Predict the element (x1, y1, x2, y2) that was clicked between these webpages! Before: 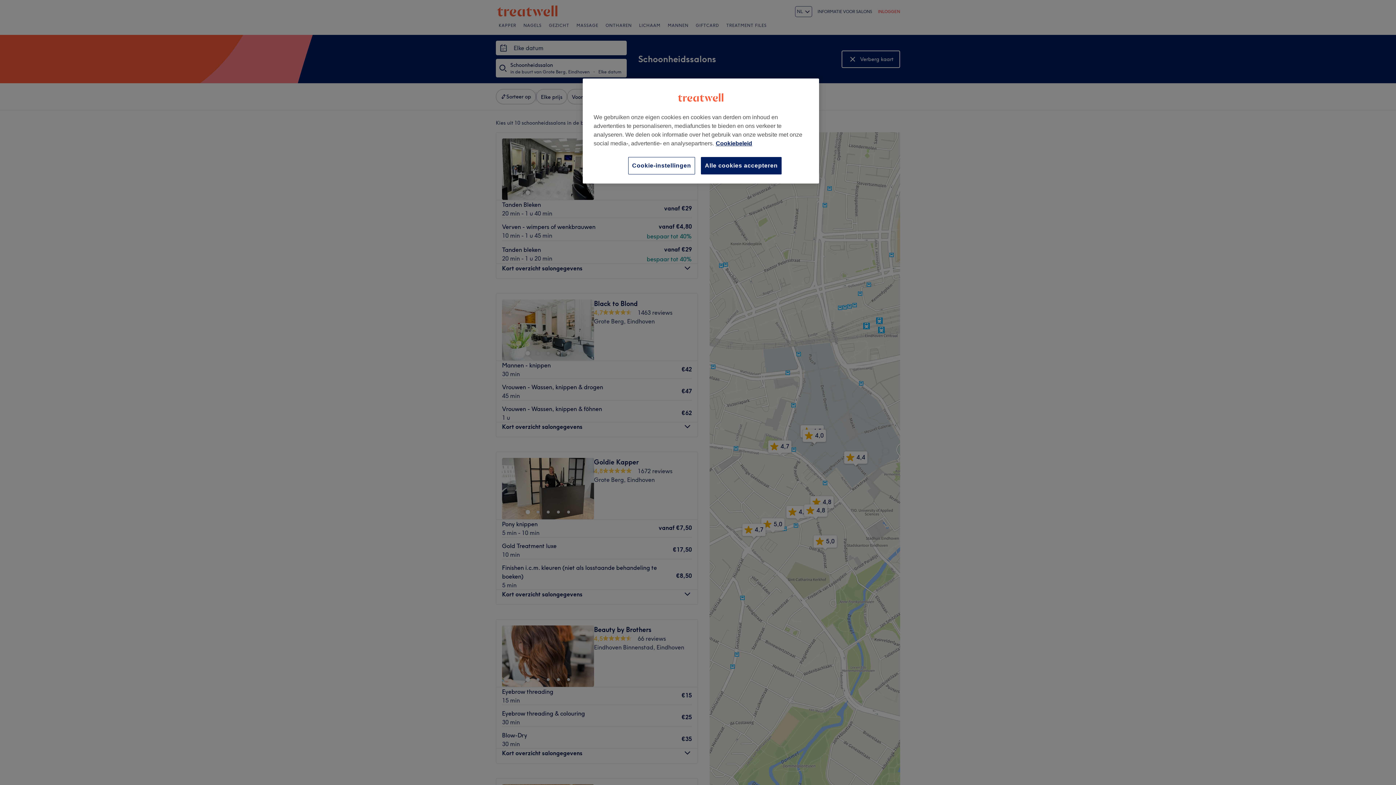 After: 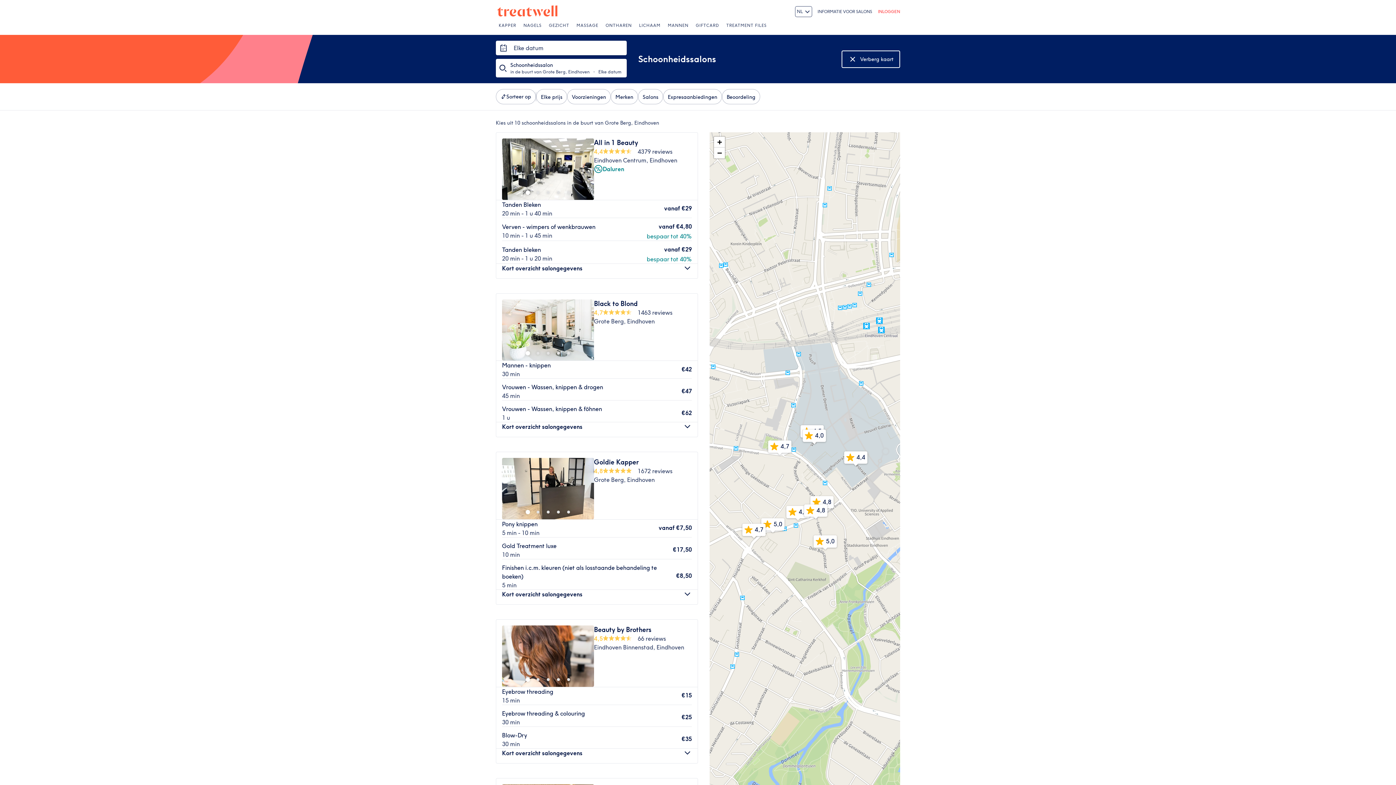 Action: bbox: (701, 157, 781, 174) label: Alle cookies accepteren